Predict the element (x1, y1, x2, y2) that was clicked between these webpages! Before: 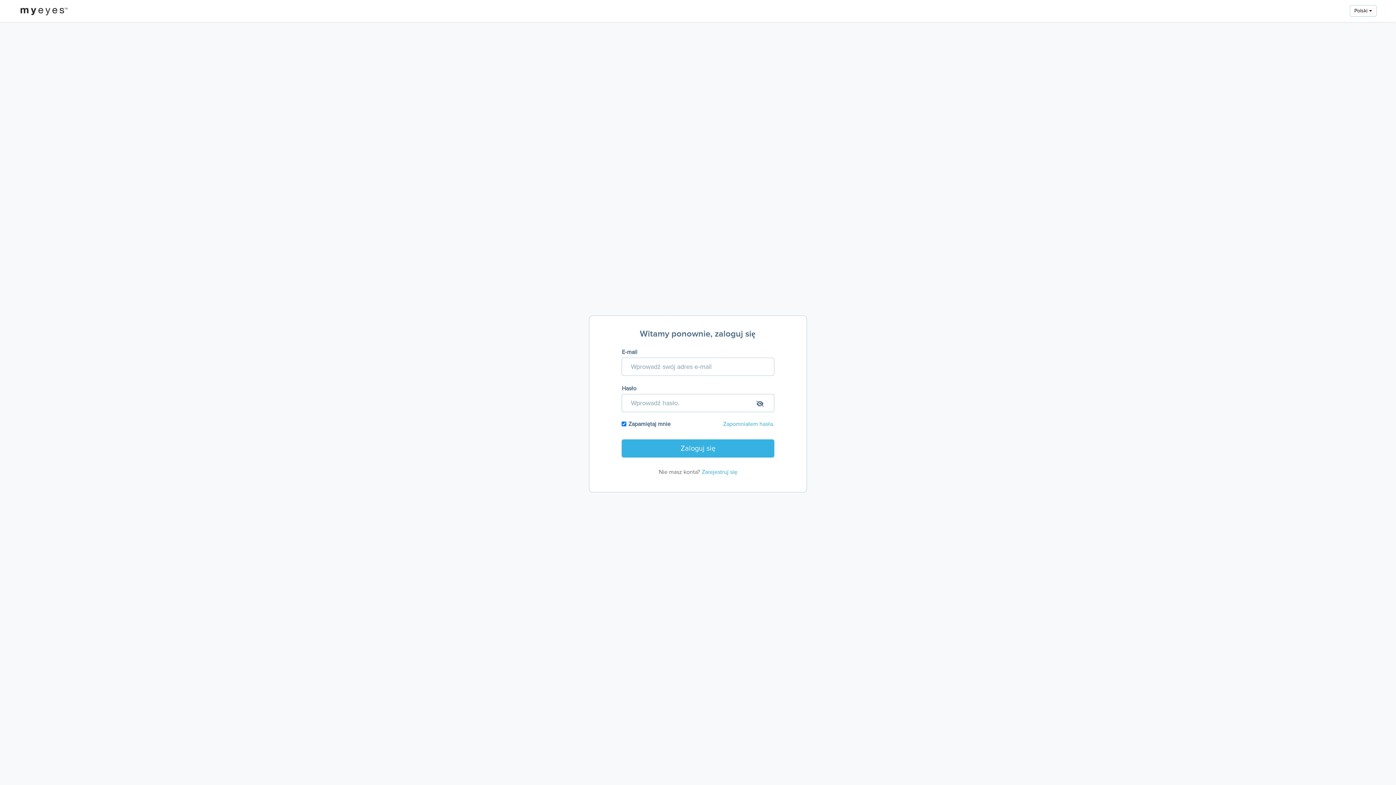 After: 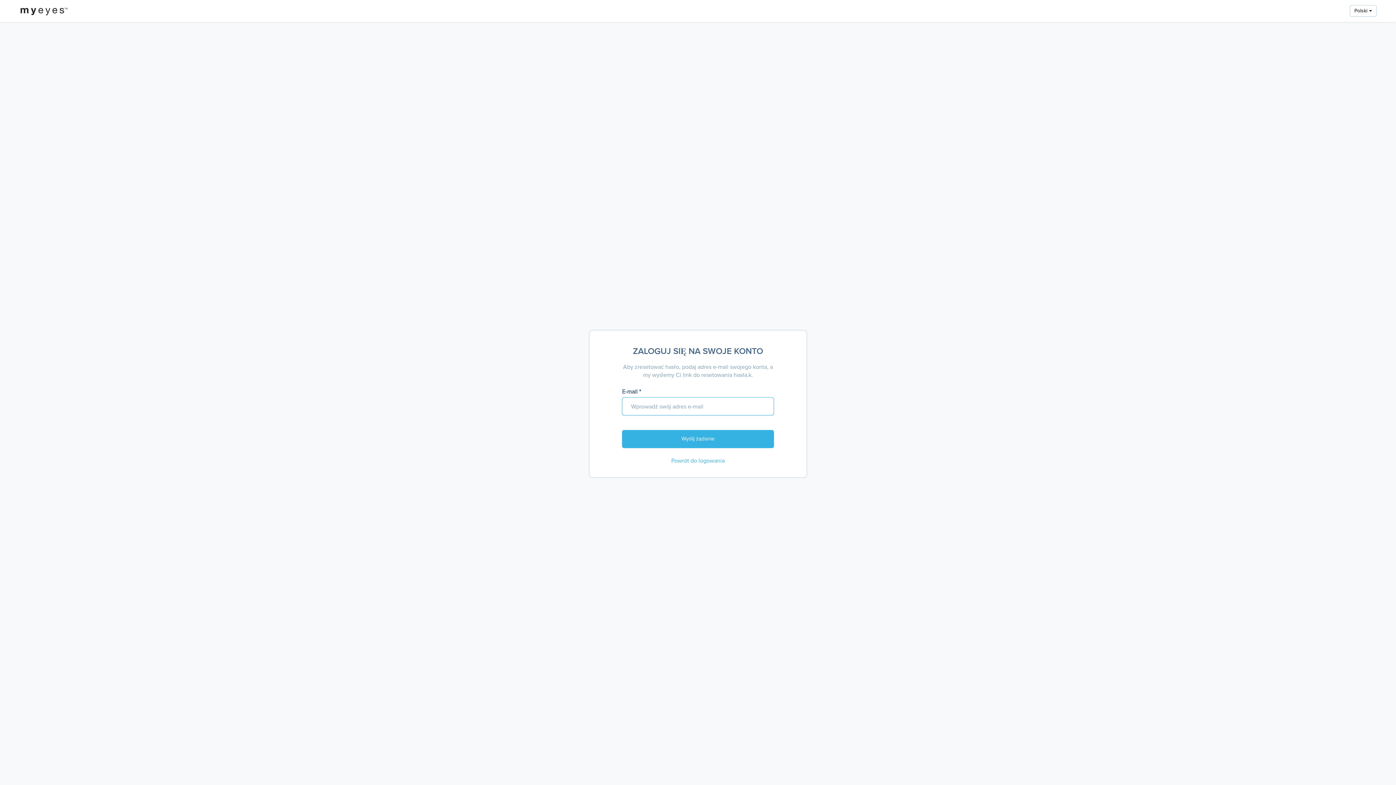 Action: label: Zapomniałem hasła. bbox: (723, 420, 774, 427)